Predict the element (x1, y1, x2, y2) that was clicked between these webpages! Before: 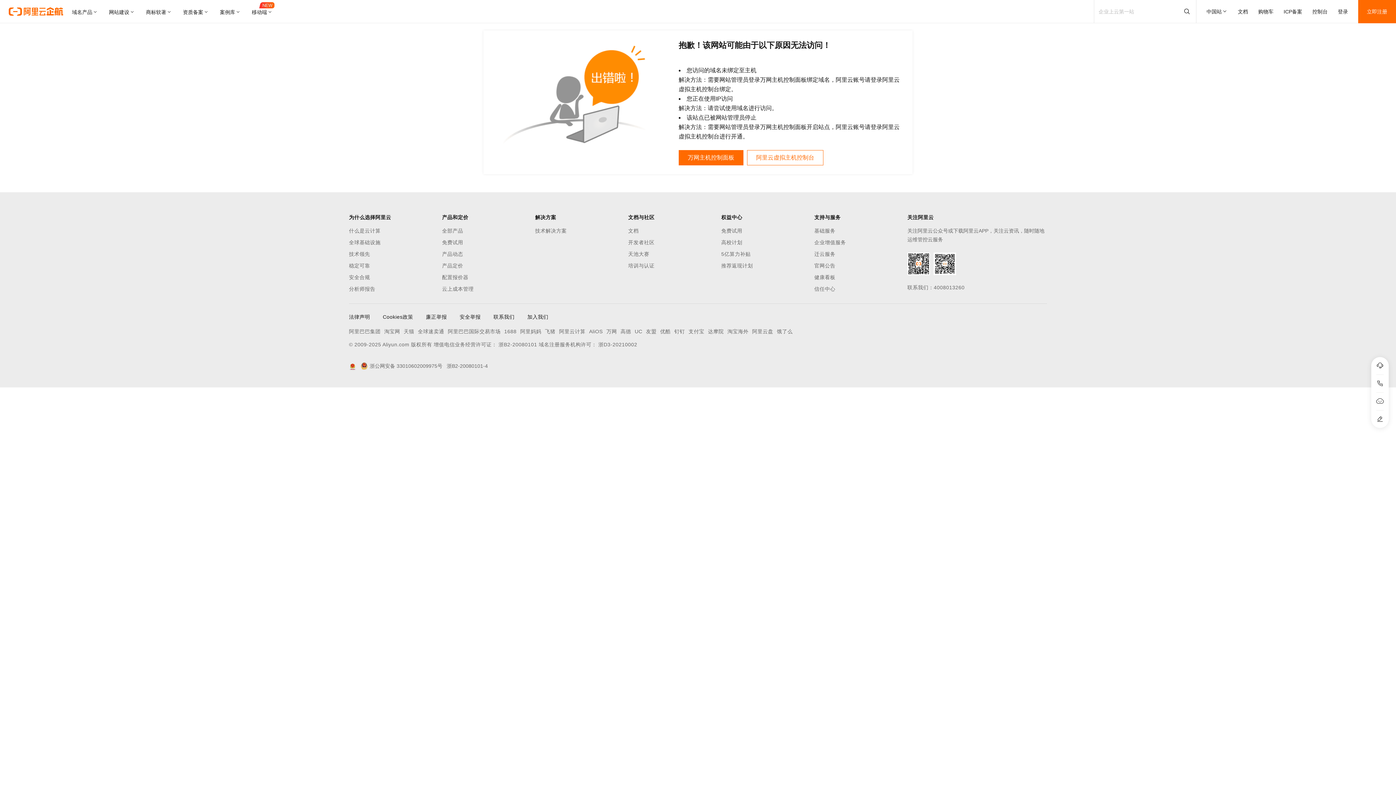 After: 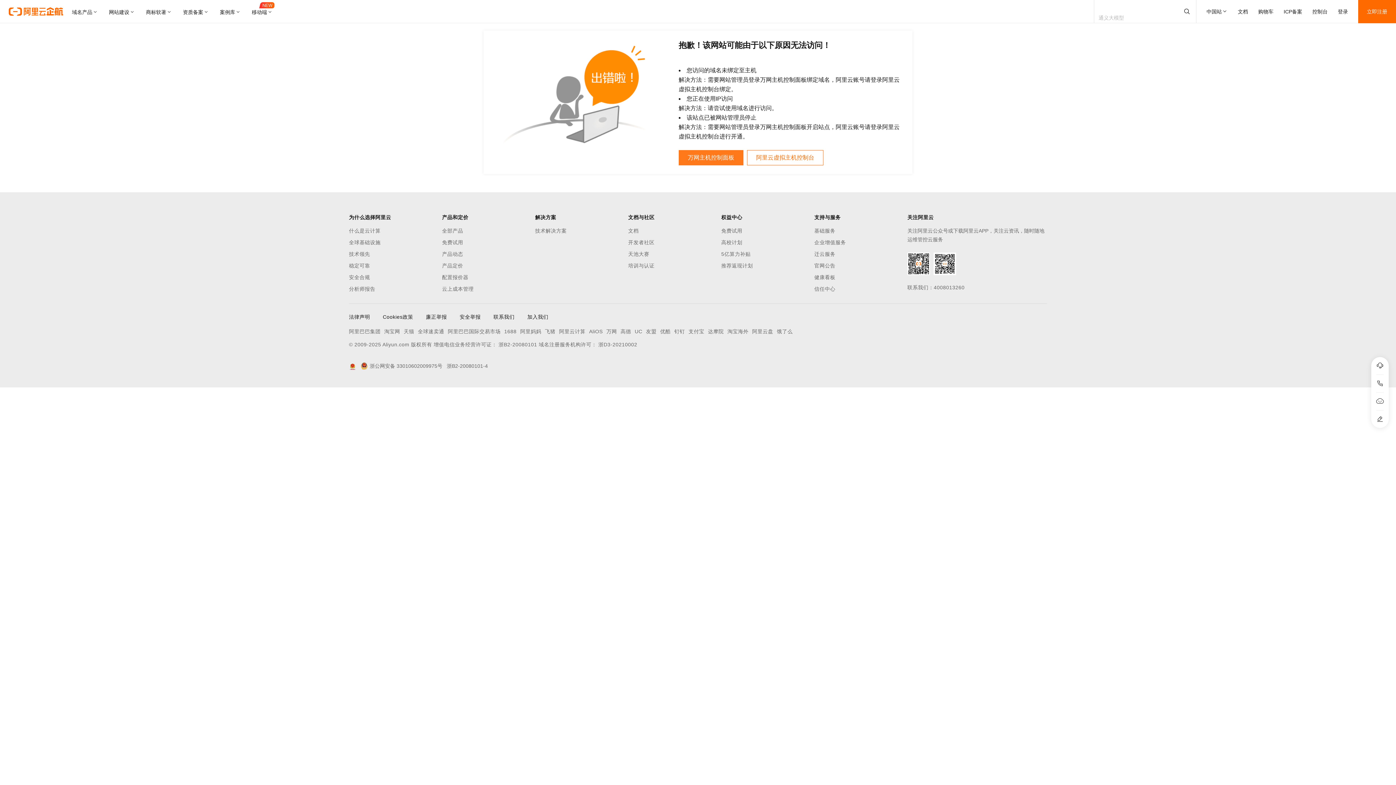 Action: label: 万网主机控制面板 bbox: (678, 150, 743, 165)